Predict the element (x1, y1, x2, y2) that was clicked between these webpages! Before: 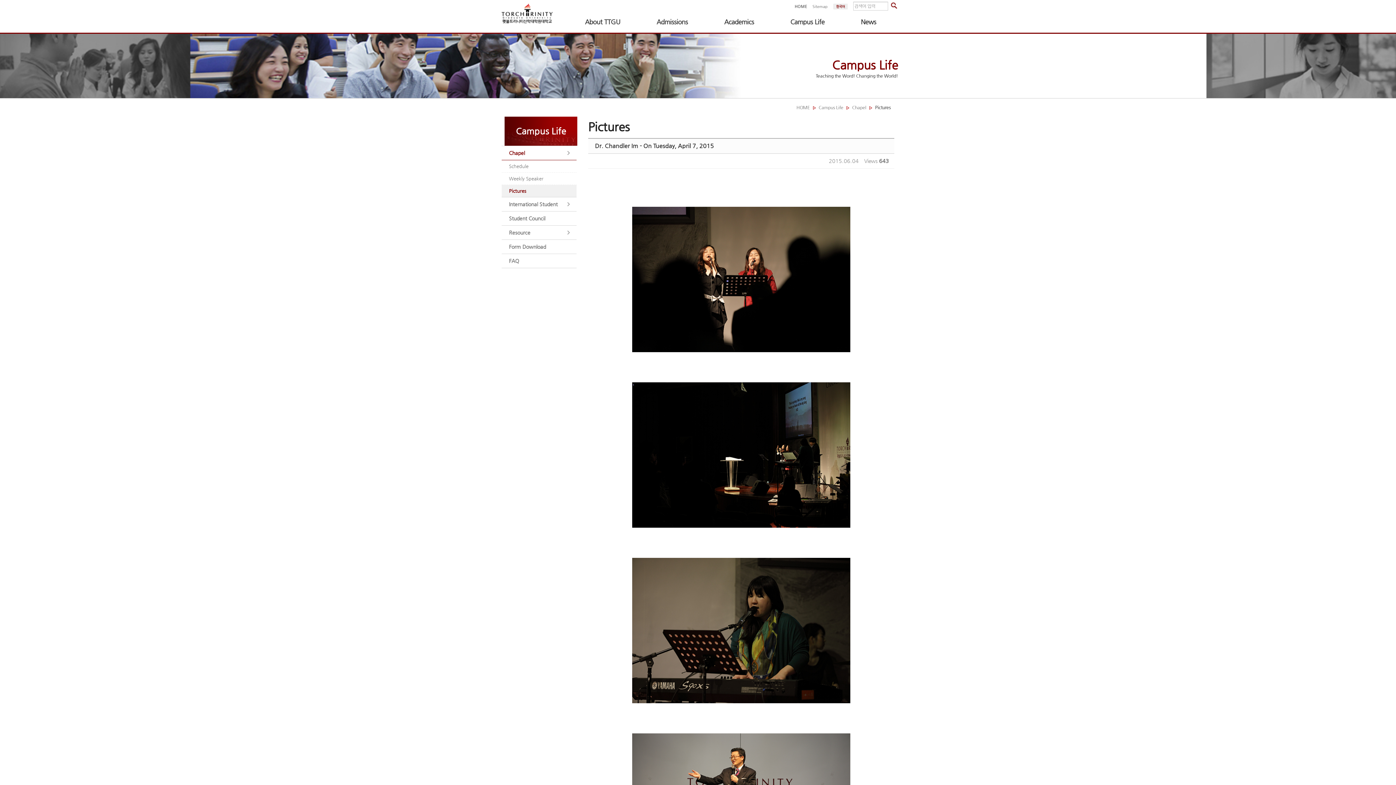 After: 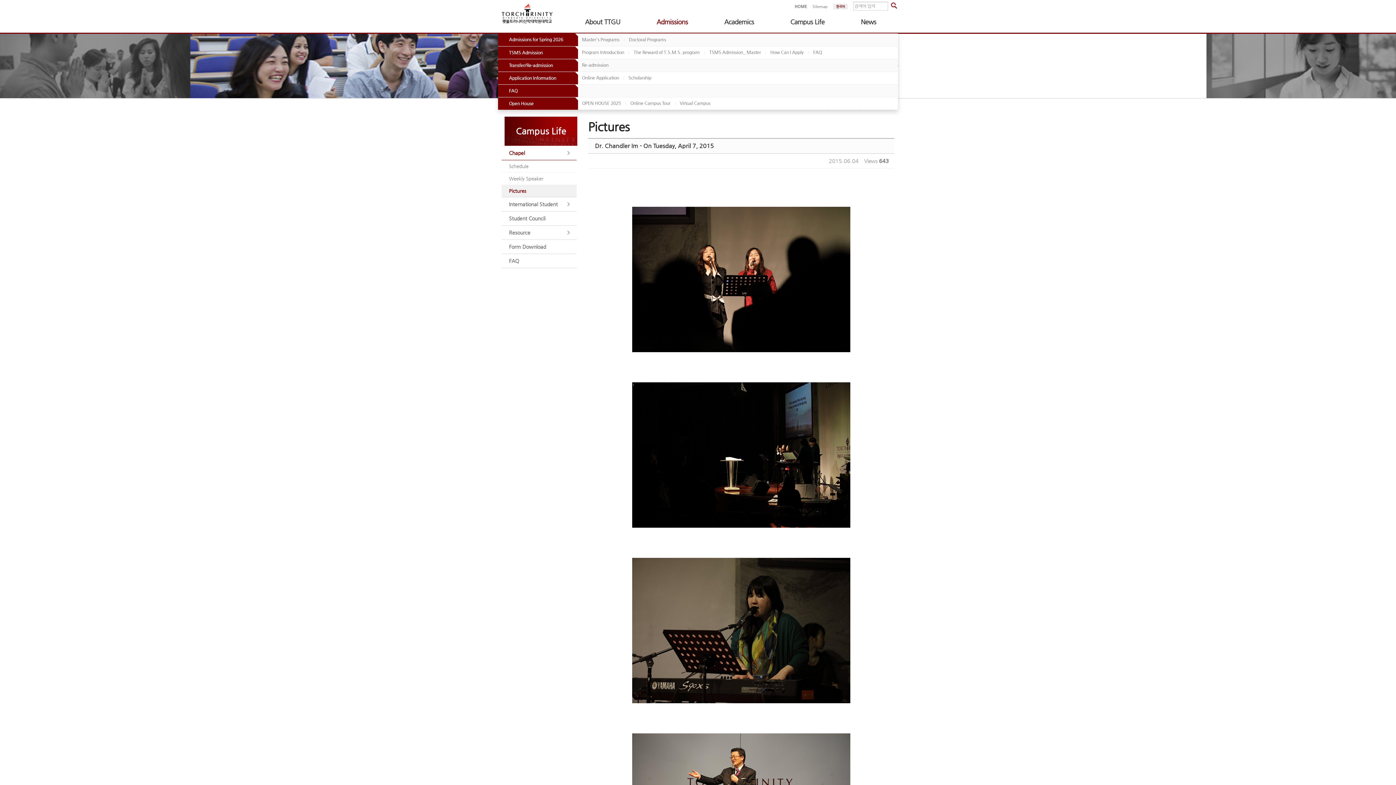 Action: label: Admissions bbox: (638, 10, 706, 32)